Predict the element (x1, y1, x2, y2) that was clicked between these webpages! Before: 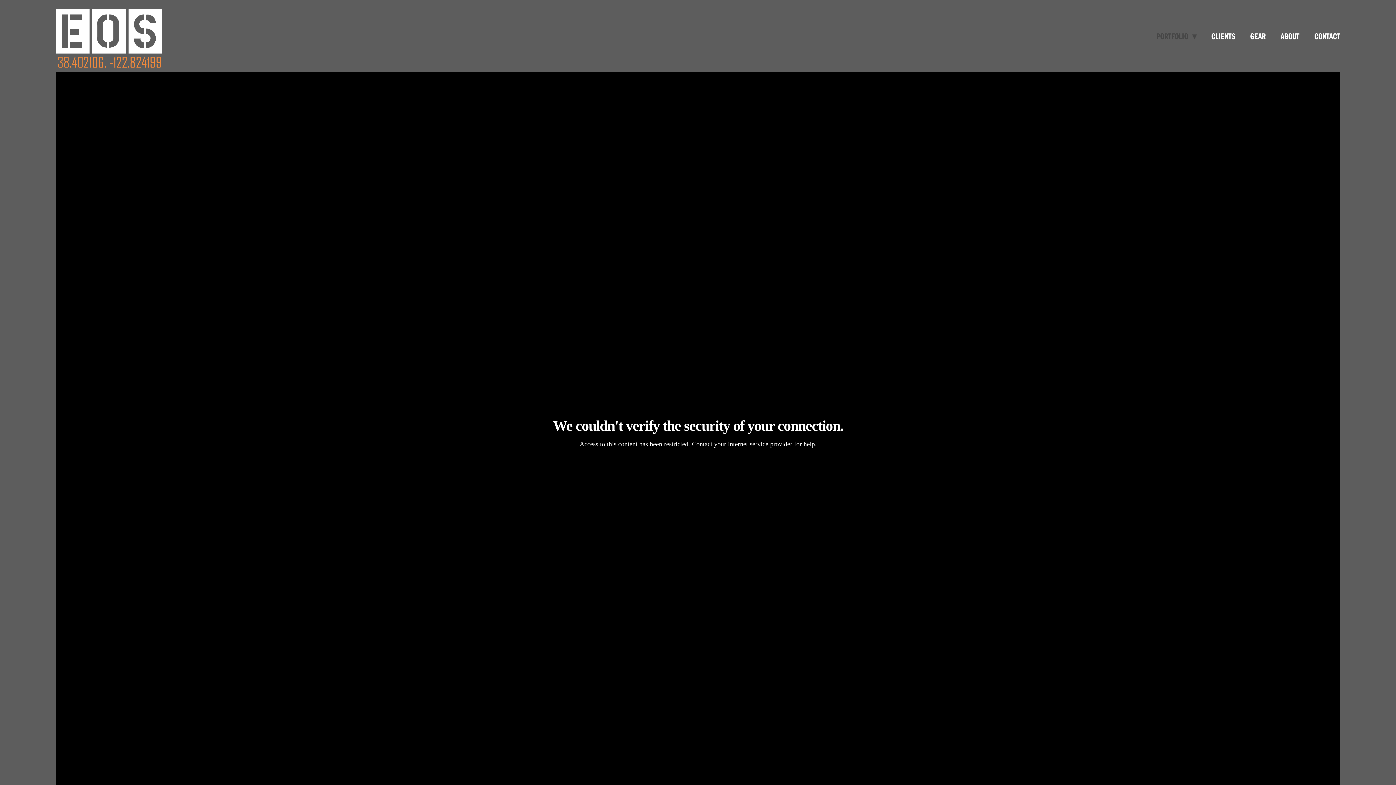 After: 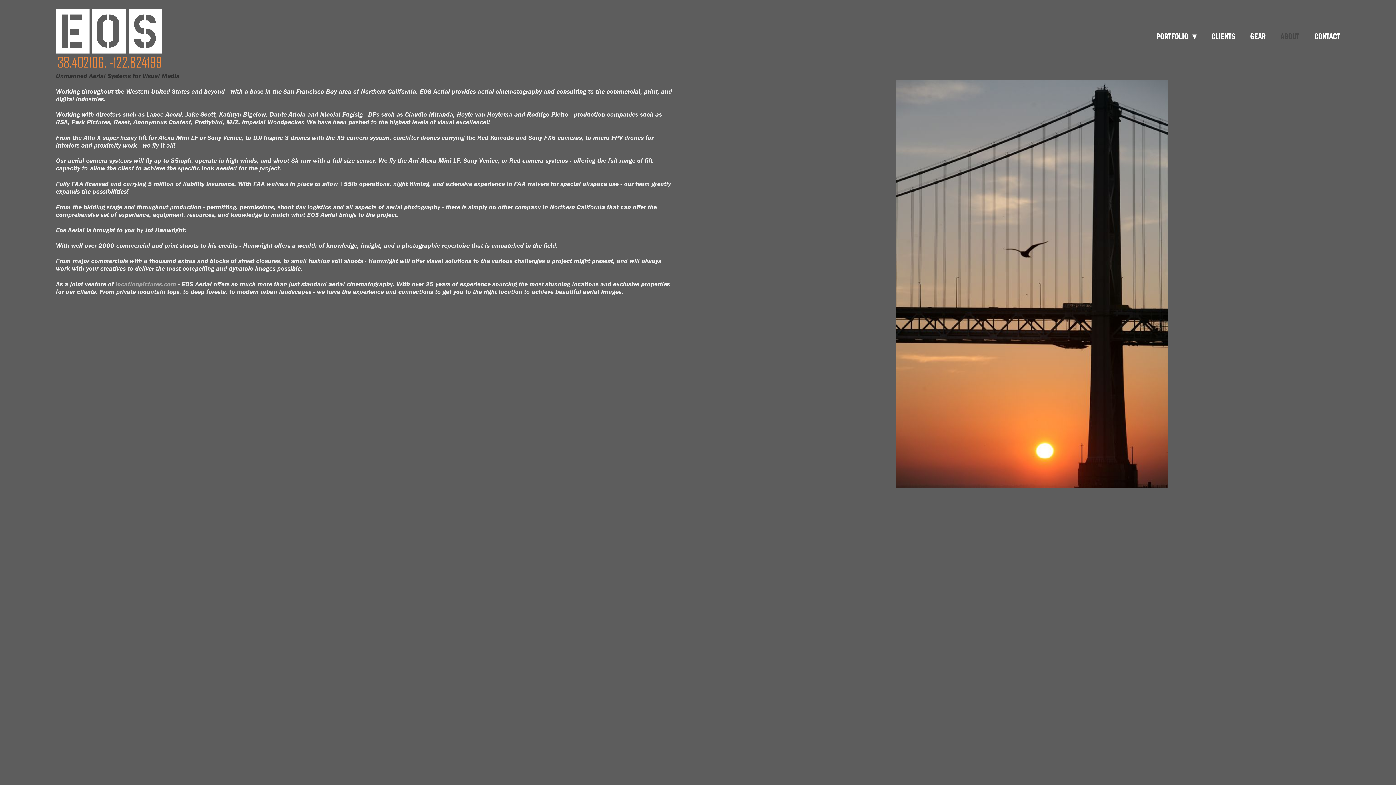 Action: label: ABOUT bbox: (1280, 27, 1299, 44)